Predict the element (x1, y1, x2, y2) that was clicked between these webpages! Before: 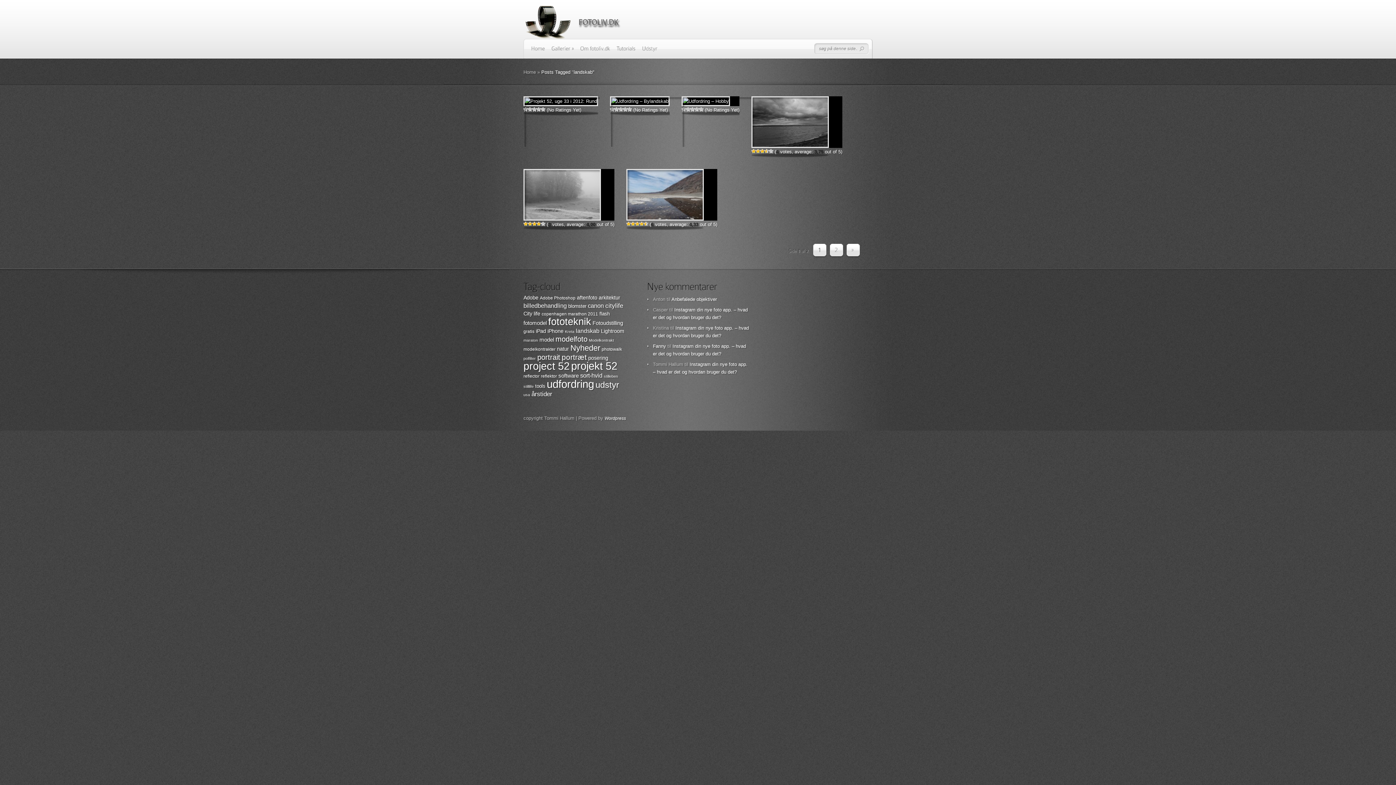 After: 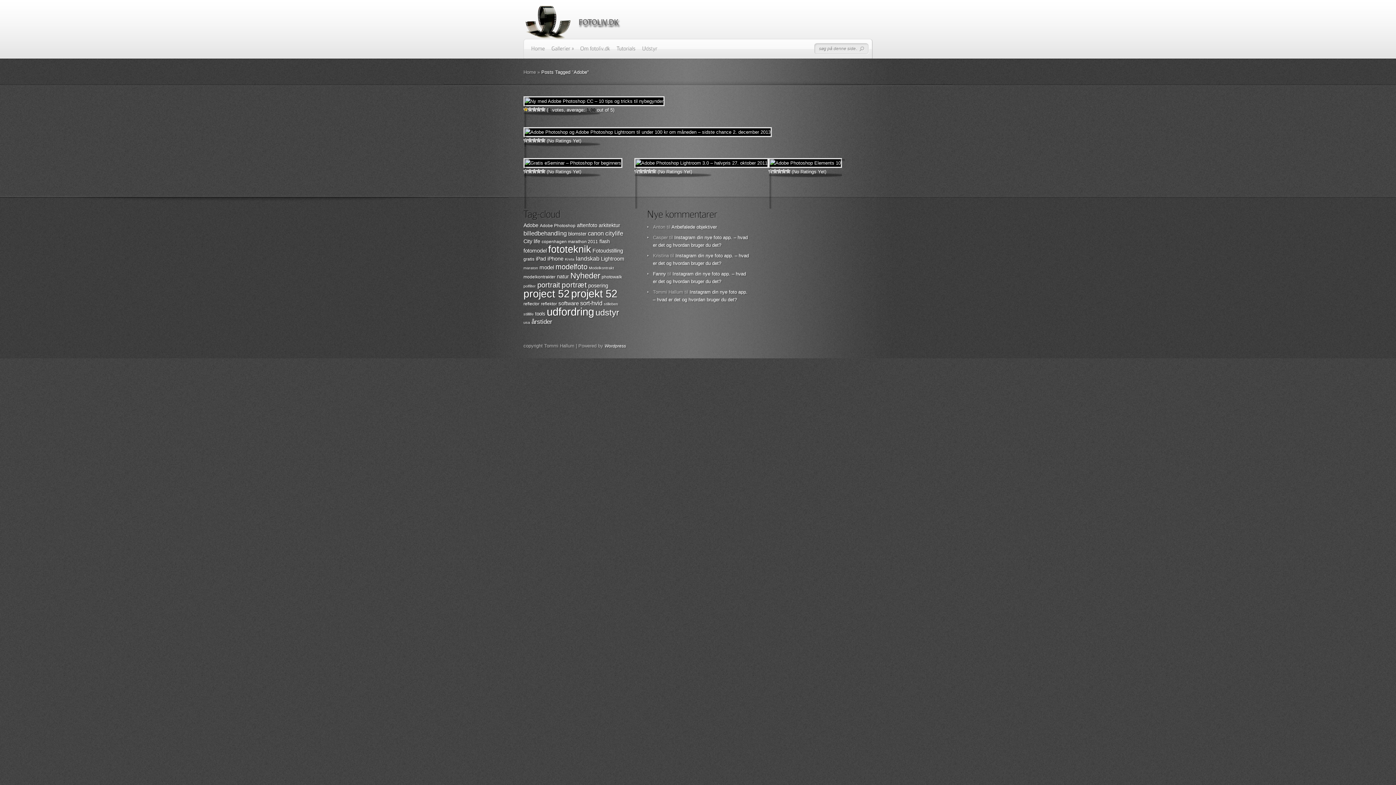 Action: label: Adobe (5 elementer) bbox: (523, 294, 538, 300)